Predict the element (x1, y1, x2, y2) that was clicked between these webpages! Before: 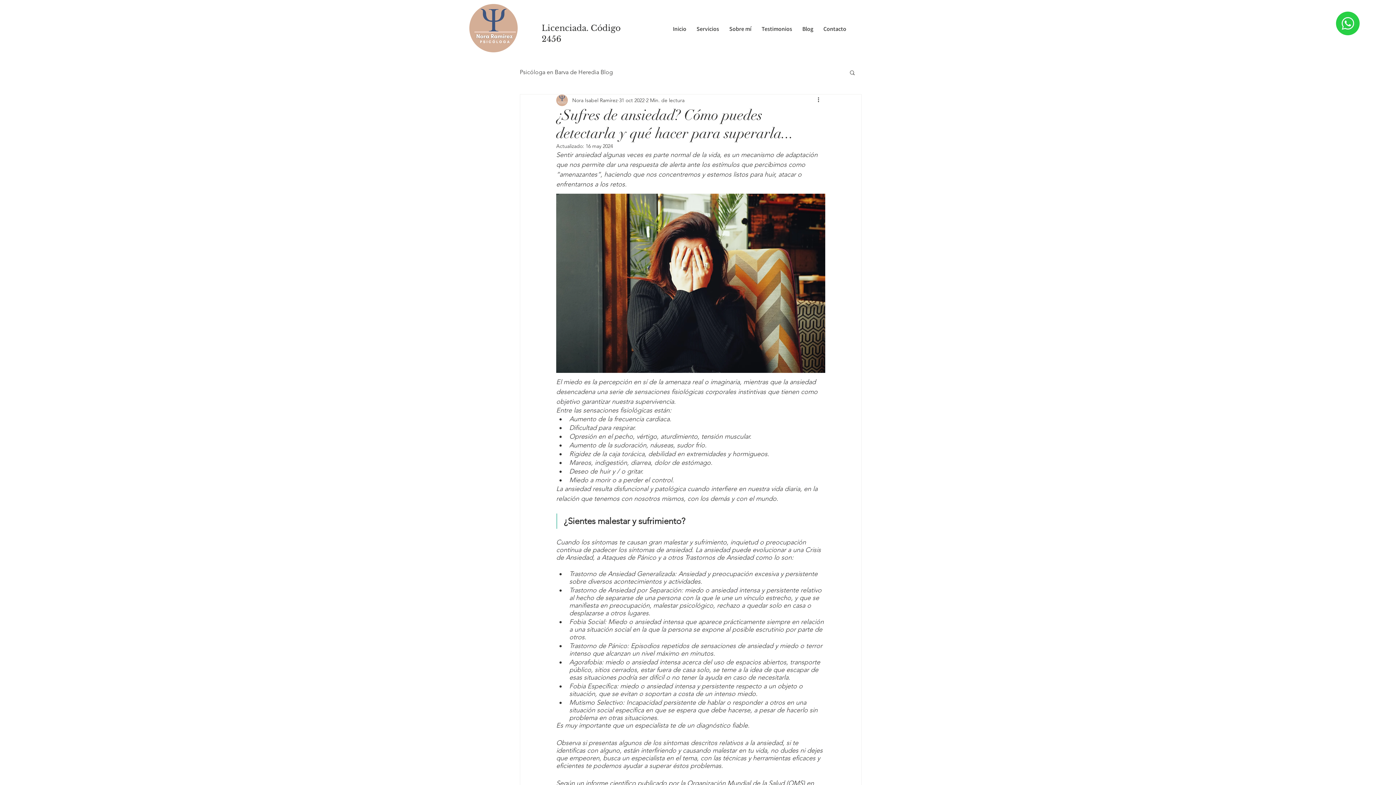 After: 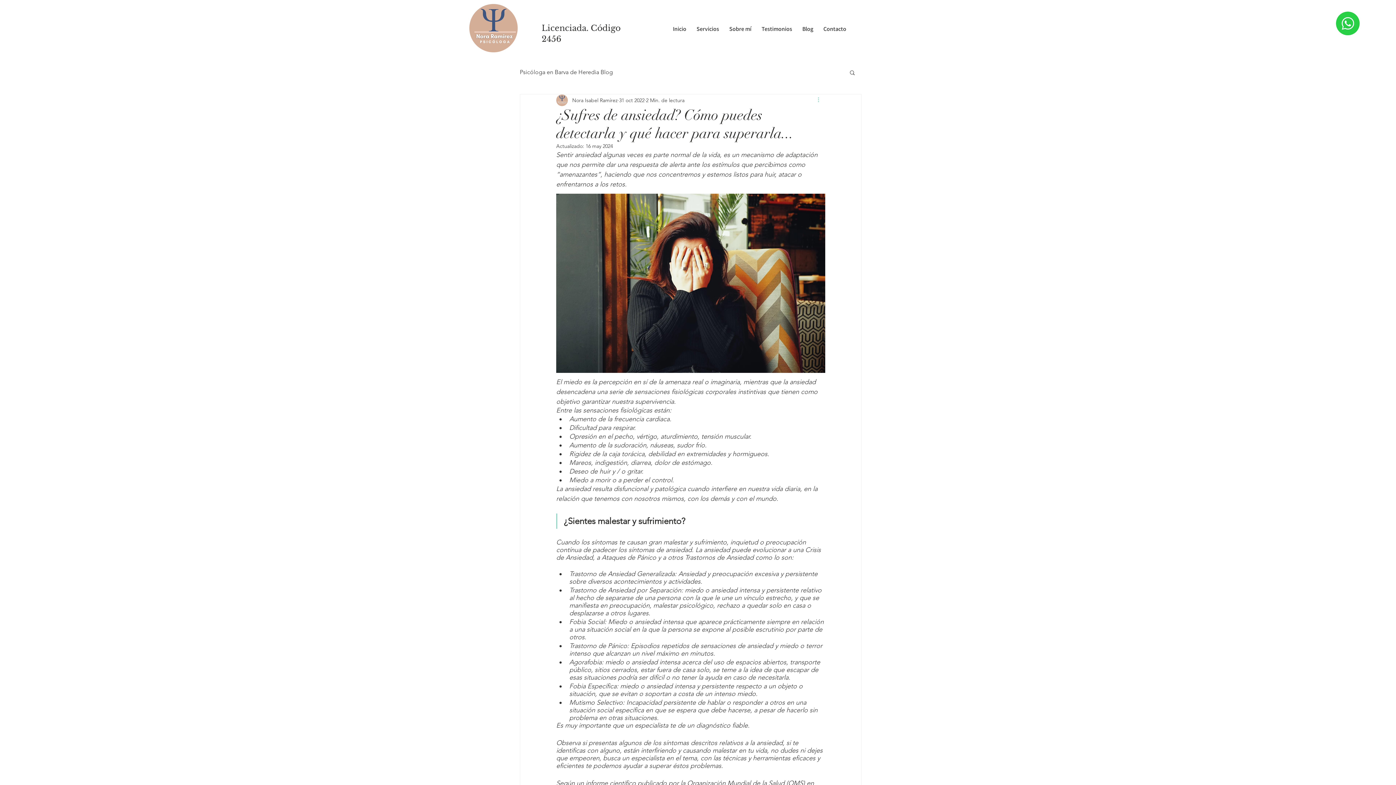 Action: label: Más acciones bbox: (816, 96, 825, 104)